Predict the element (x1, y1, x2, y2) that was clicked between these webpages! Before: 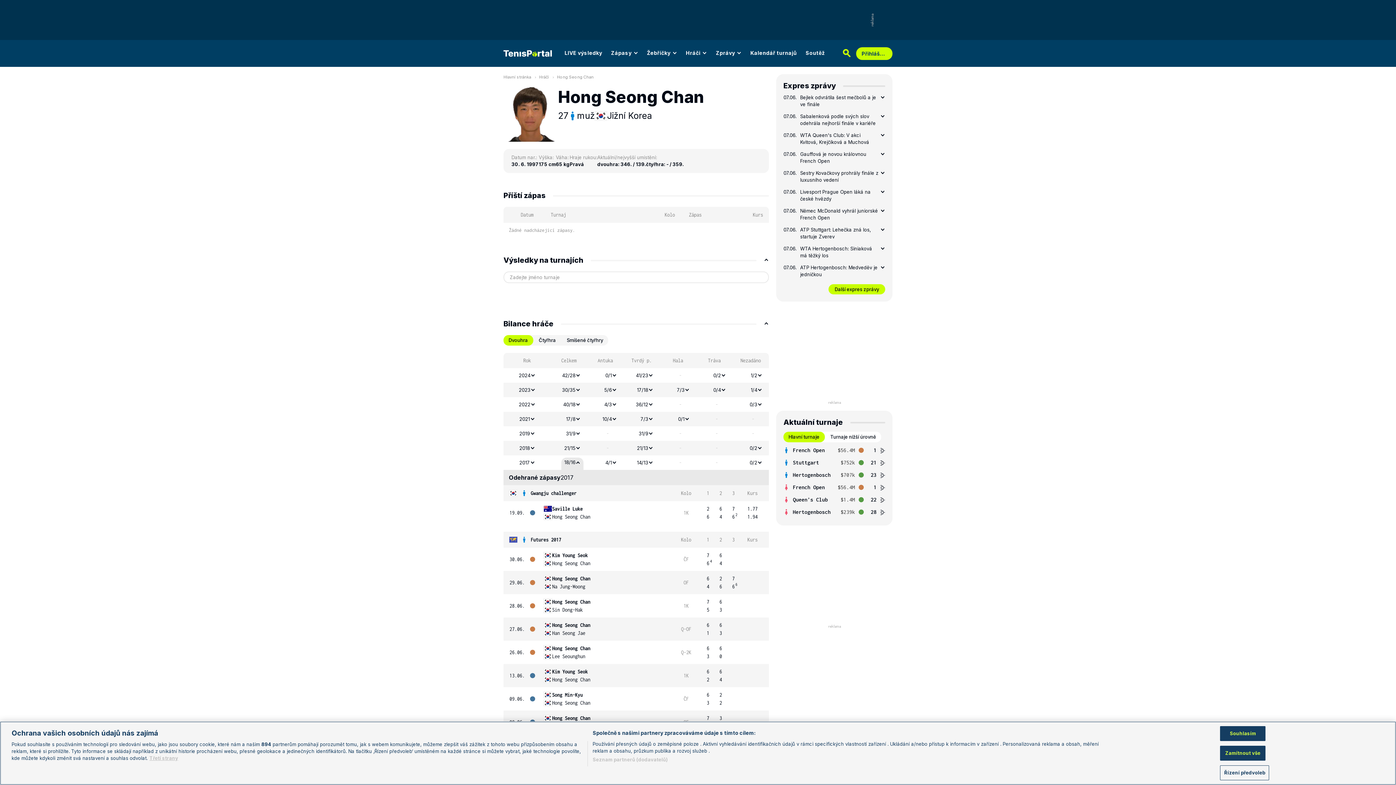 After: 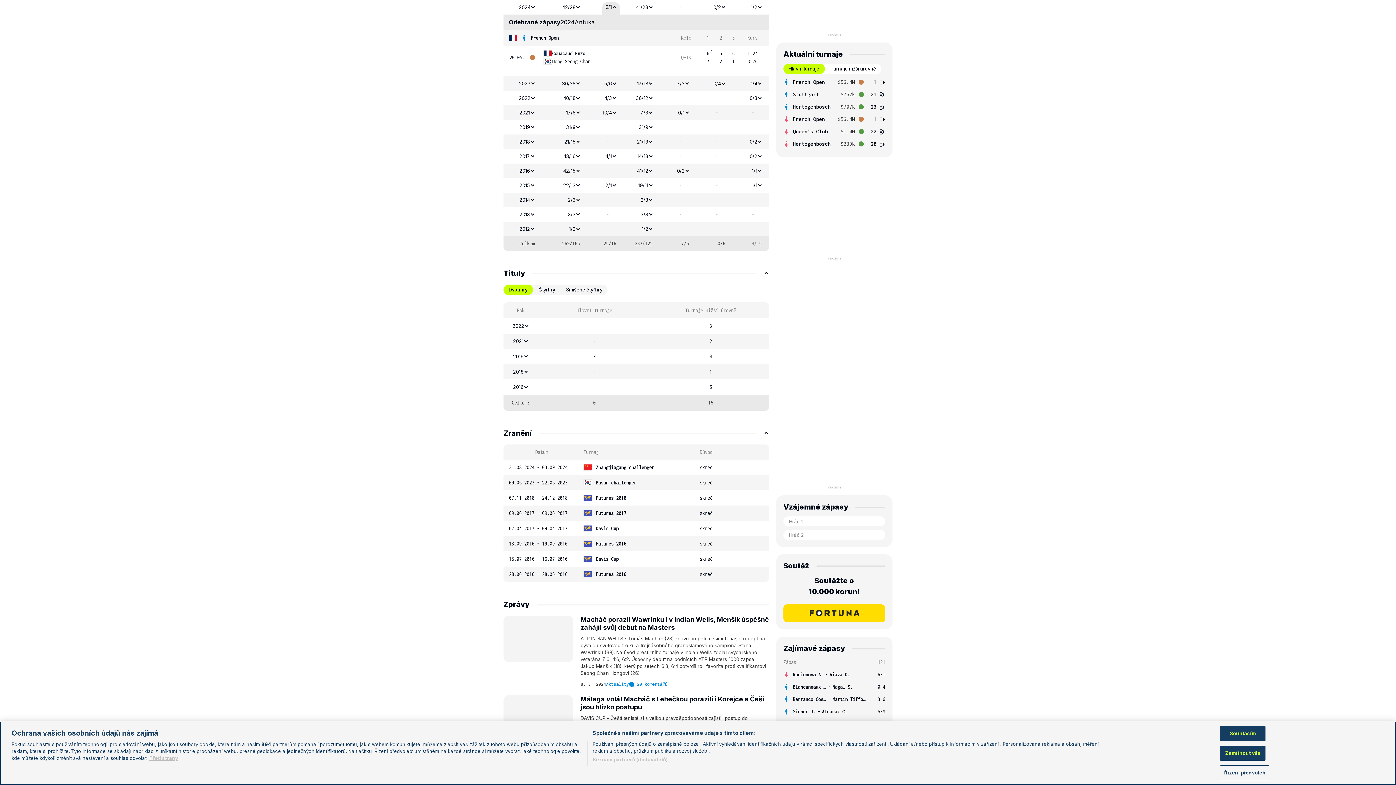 Action: label: 0/1 bbox: (602, 370, 620, 380)